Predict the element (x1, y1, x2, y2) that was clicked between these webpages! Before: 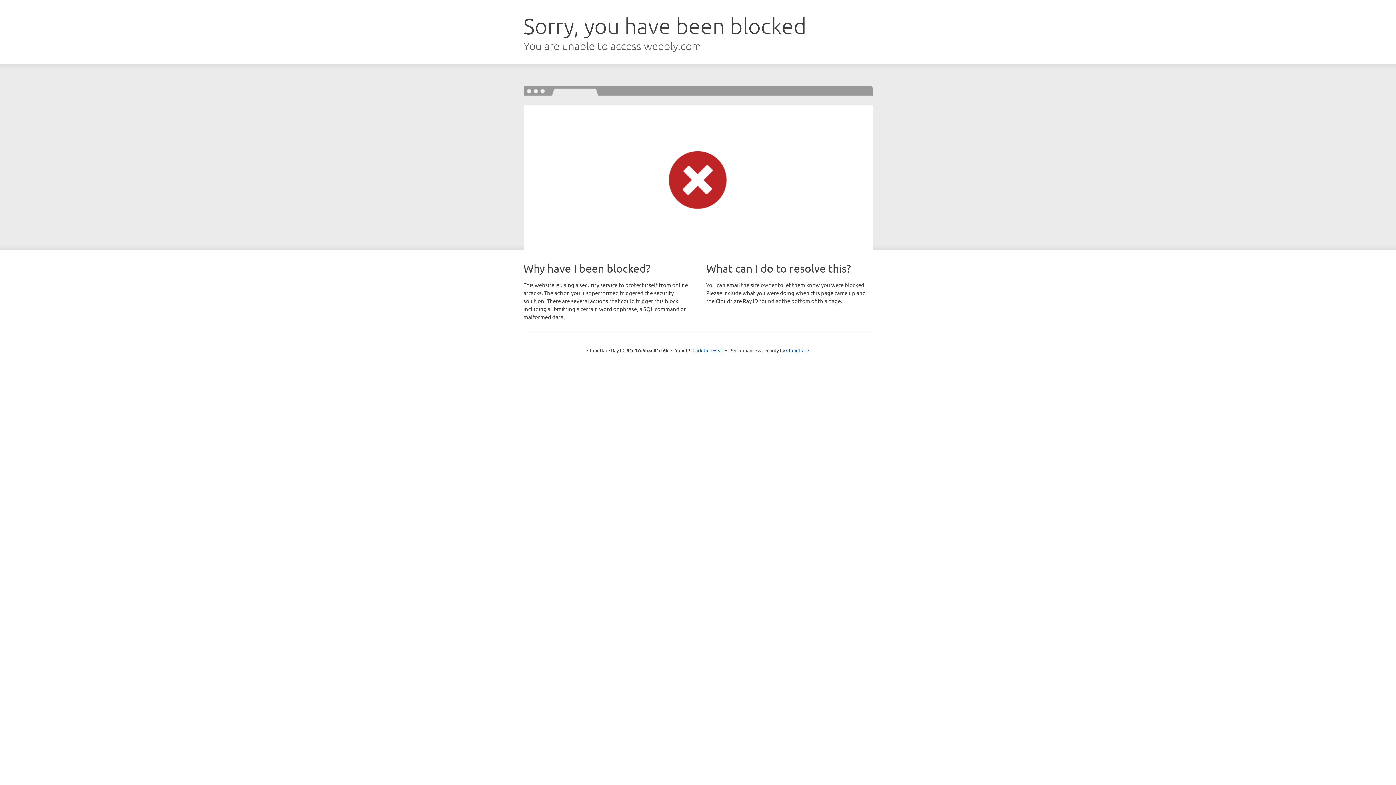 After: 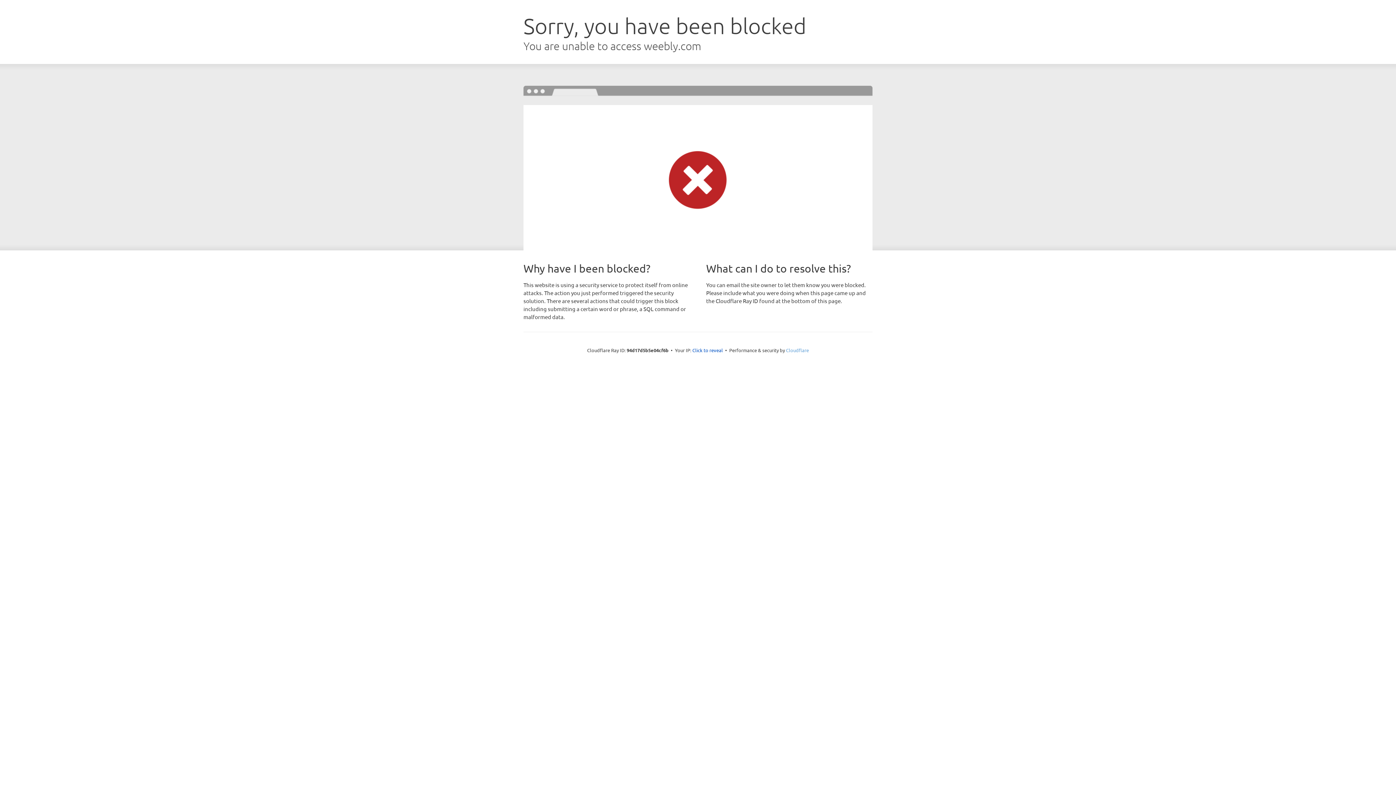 Action: bbox: (786, 347, 809, 353) label: Cloudflare